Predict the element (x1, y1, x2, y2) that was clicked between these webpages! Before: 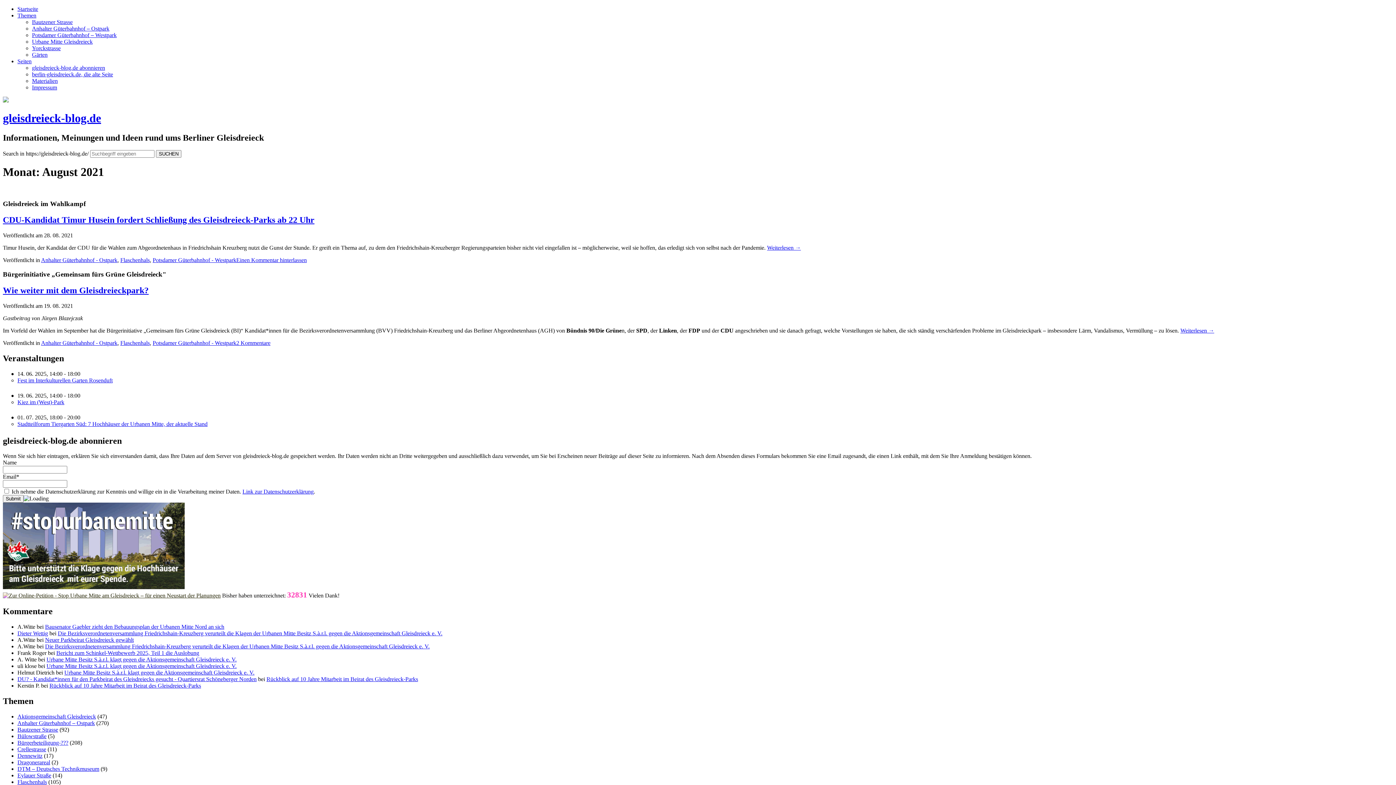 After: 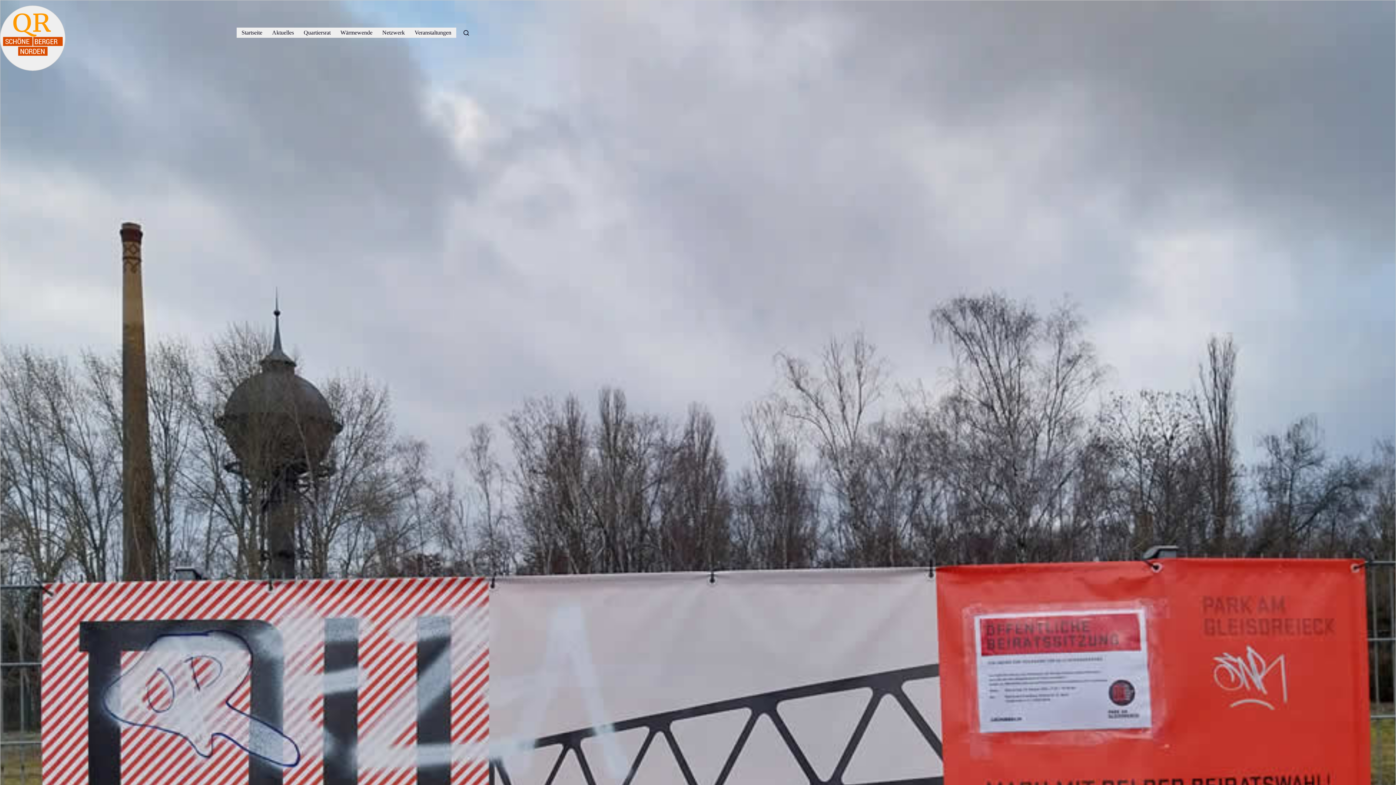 Action: bbox: (17, 676, 256, 682) label: DU? - Kandidat*innen für den Parkbeirat des Gleisdreiecks gesucht - Quartiersrat Schöneberger Norden